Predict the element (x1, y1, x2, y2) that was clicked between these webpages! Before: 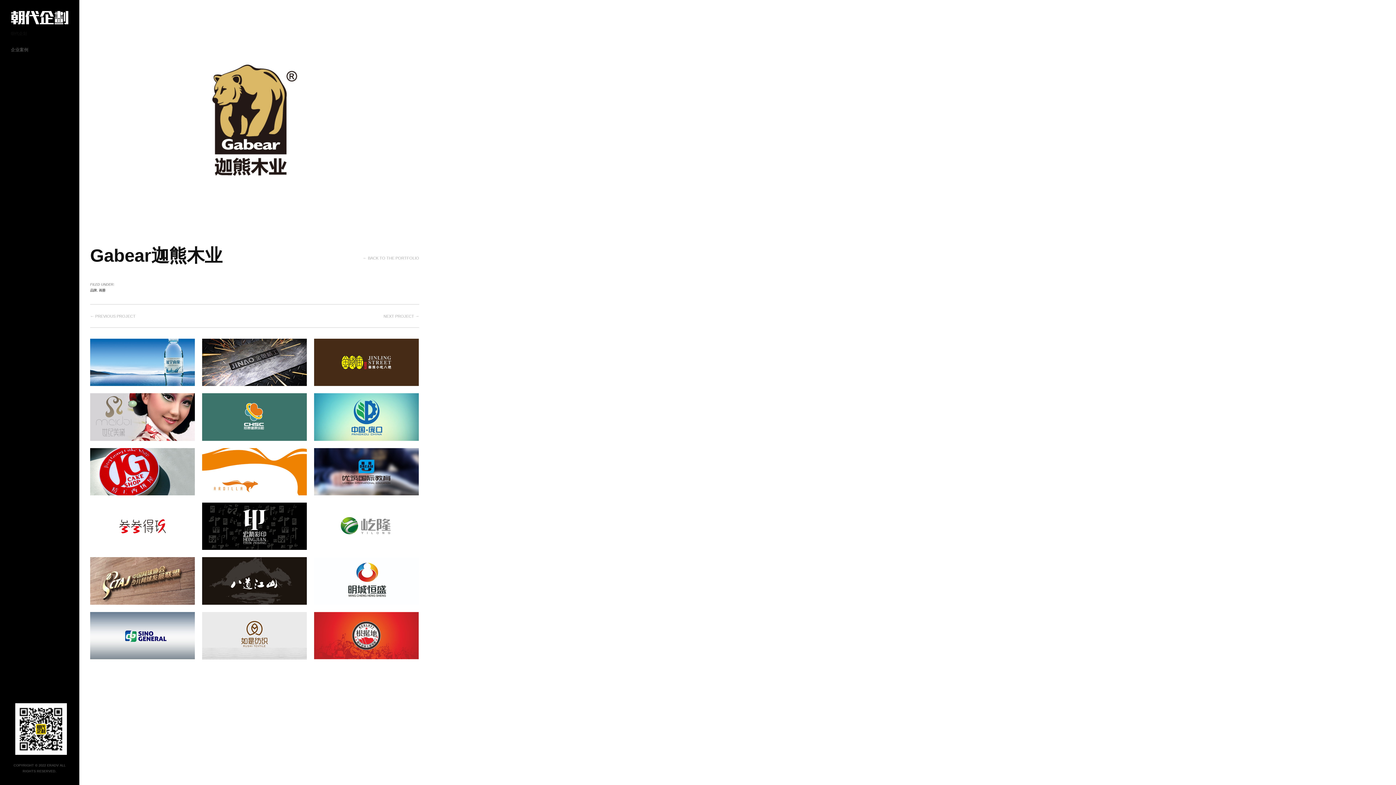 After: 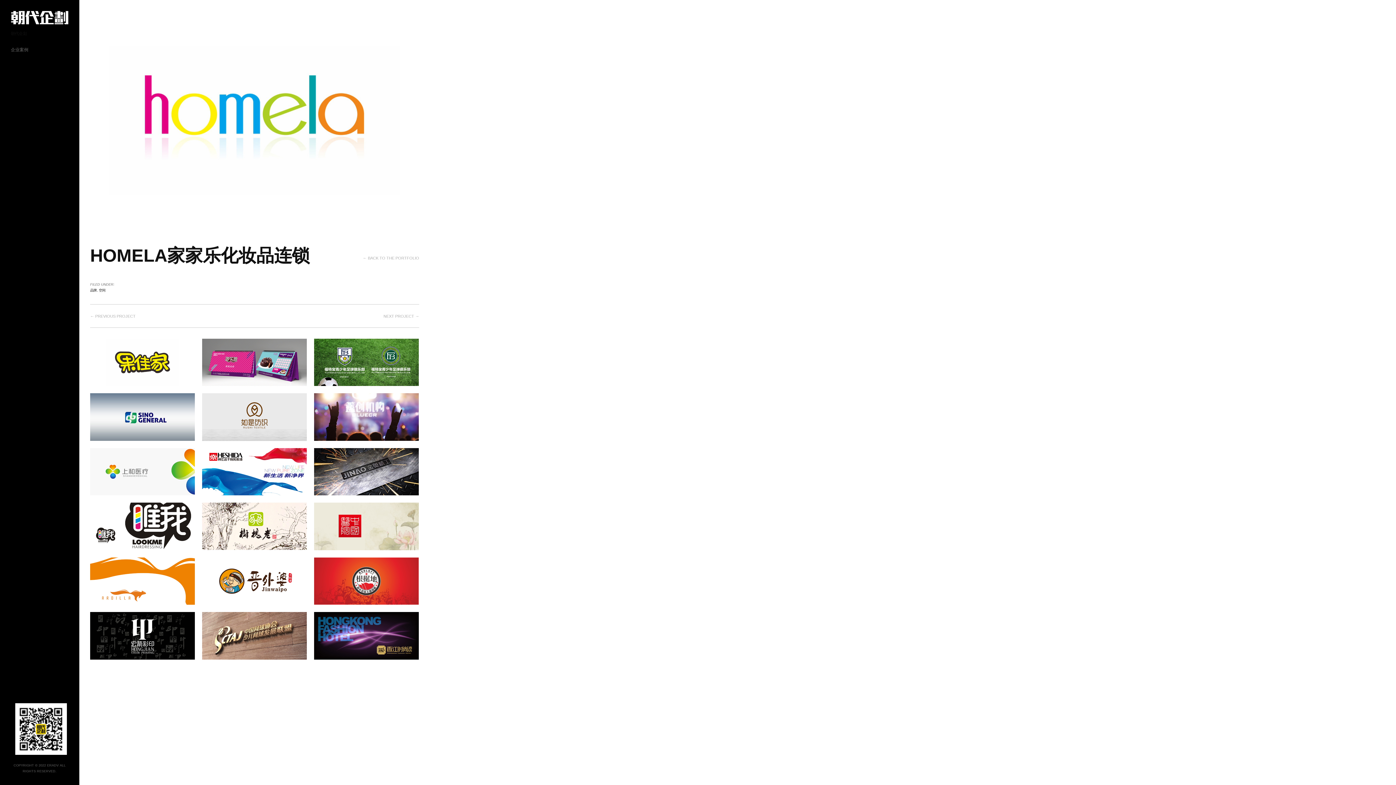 Action: label: ← PREVIOUS PROJECT bbox: (90, 314, 135, 318)